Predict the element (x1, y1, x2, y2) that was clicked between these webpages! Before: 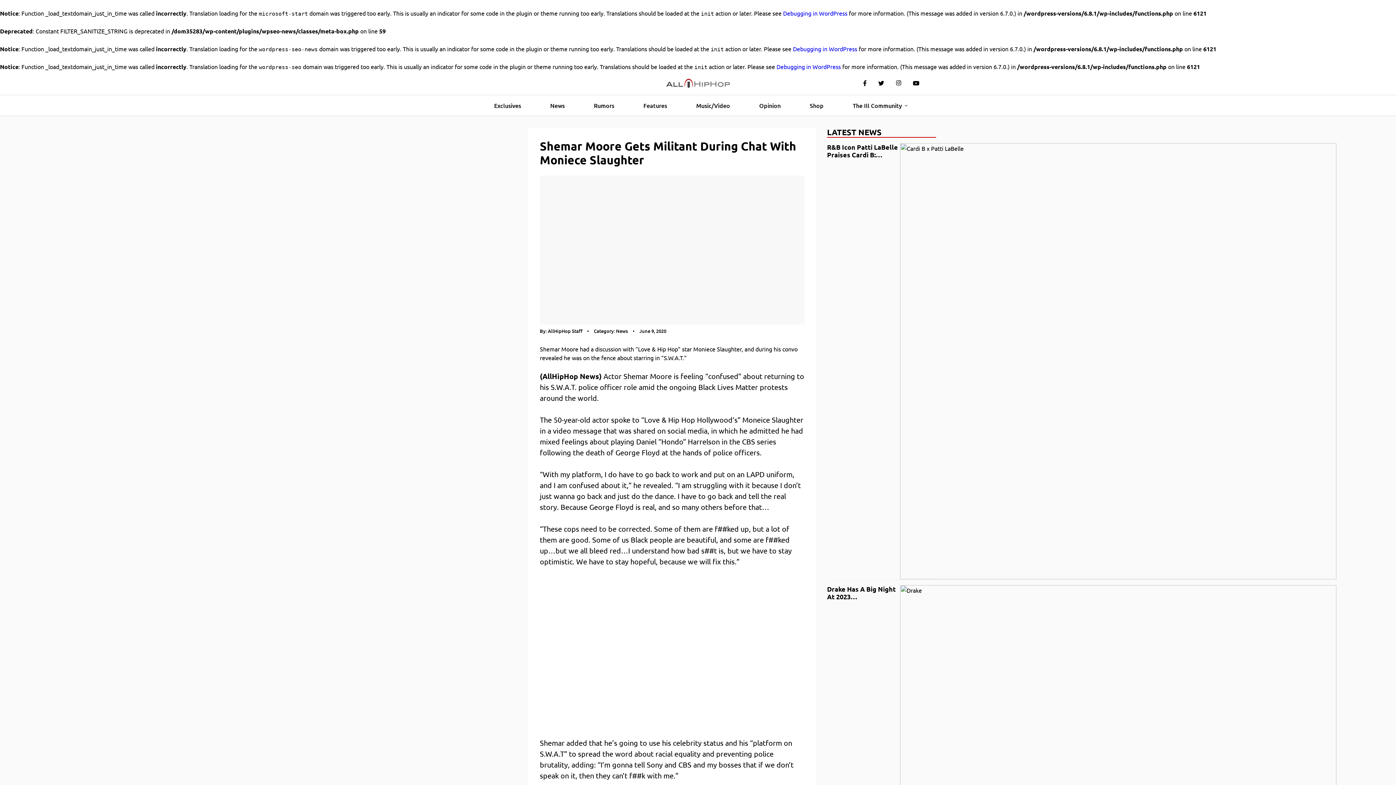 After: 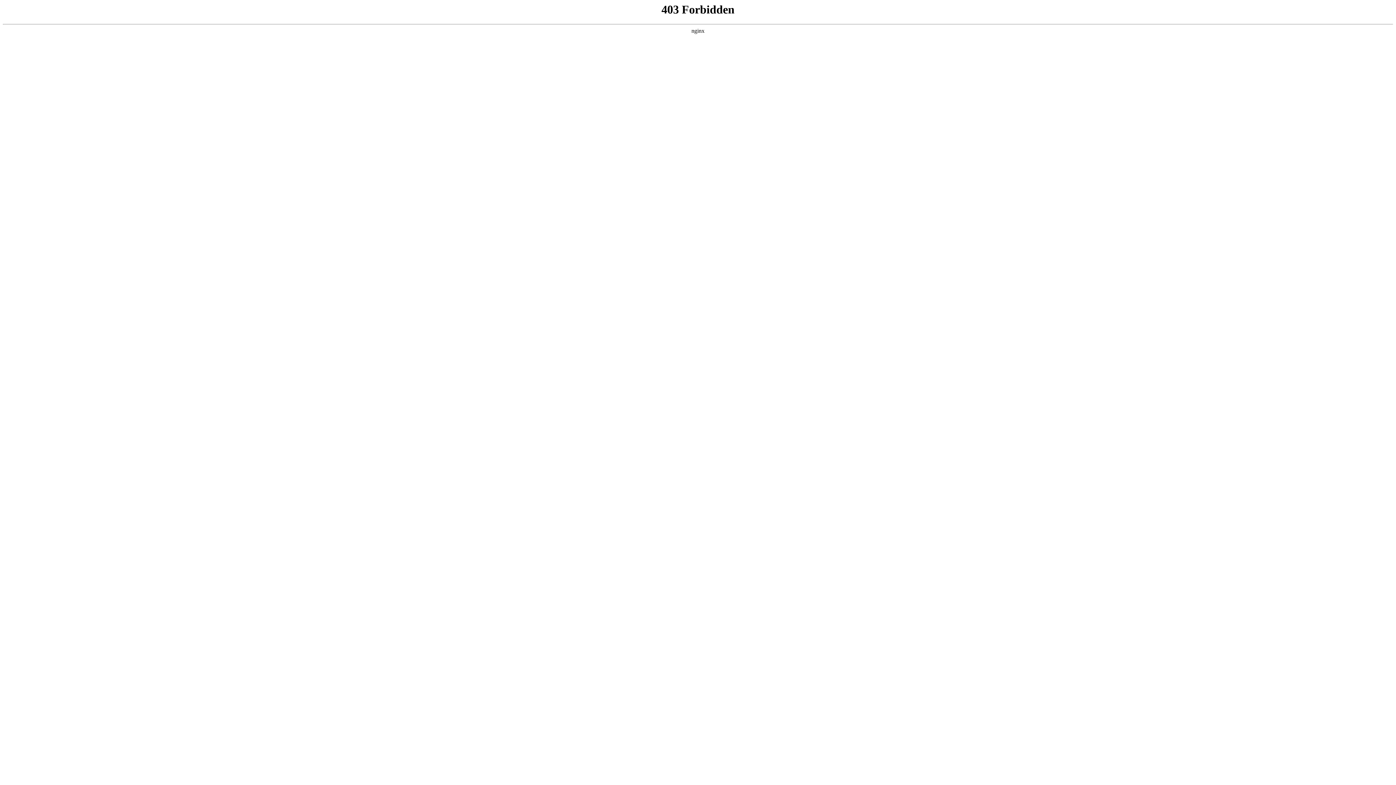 Action: bbox: (783, 9, 847, 16) label: Debugging in WordPress